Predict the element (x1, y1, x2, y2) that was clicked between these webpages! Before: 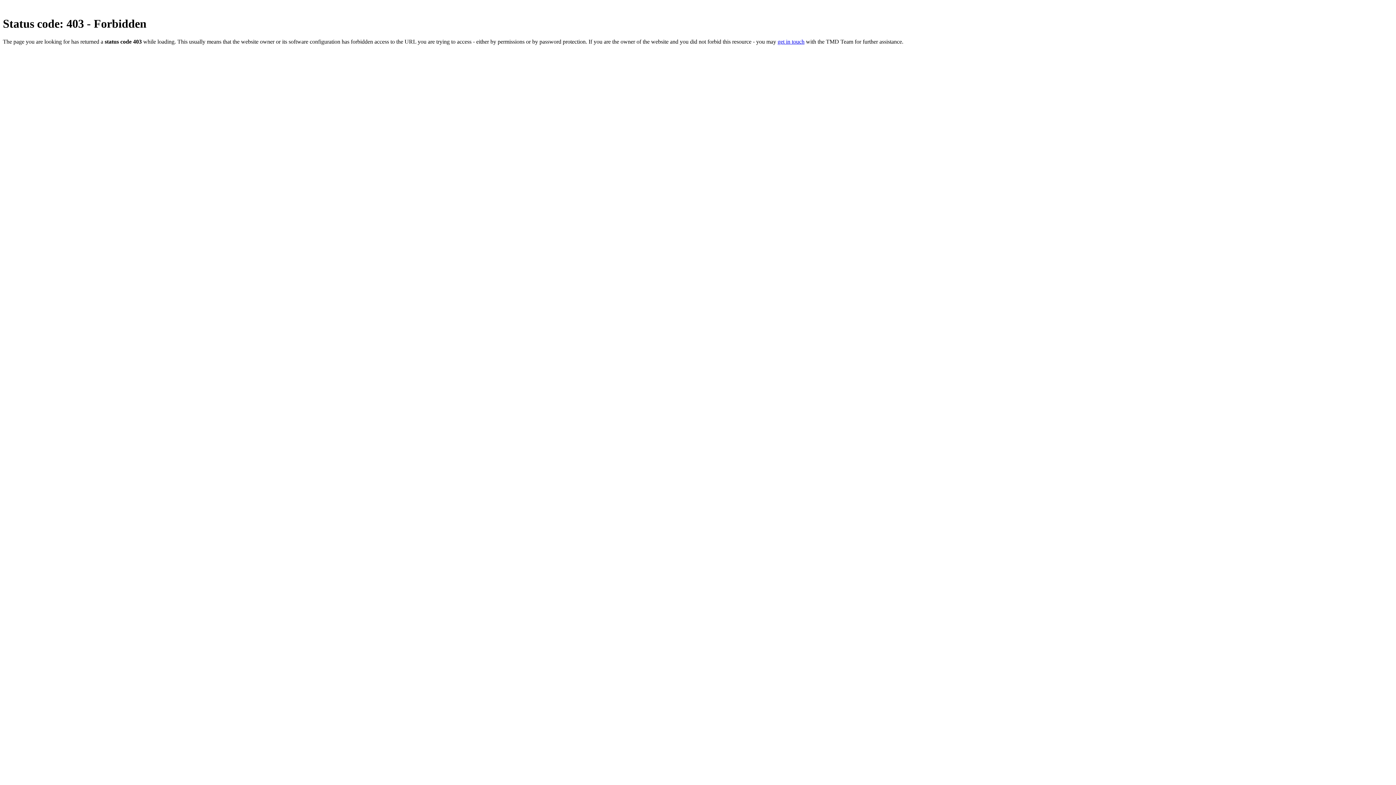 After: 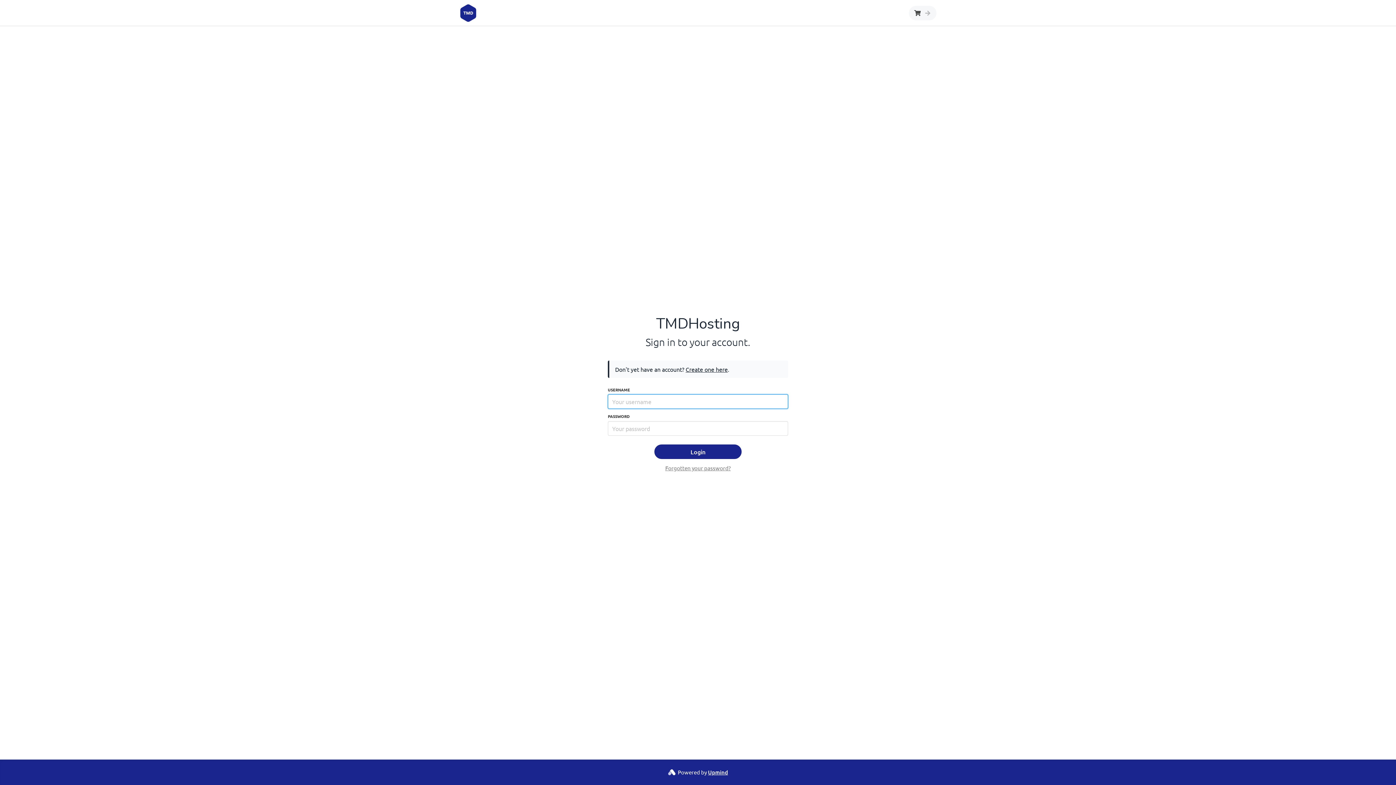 Action: bbox: (777, 38, 804, 44) label: get in touch